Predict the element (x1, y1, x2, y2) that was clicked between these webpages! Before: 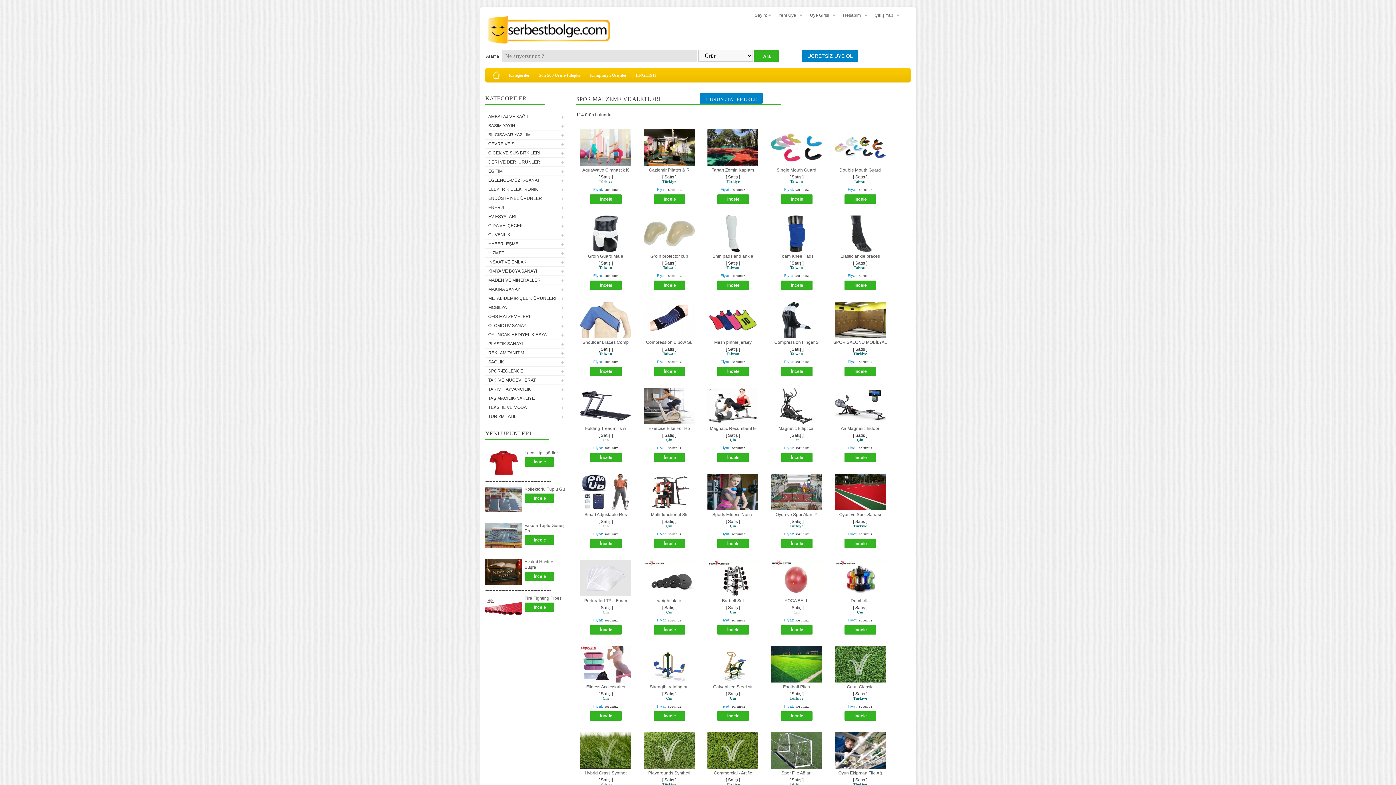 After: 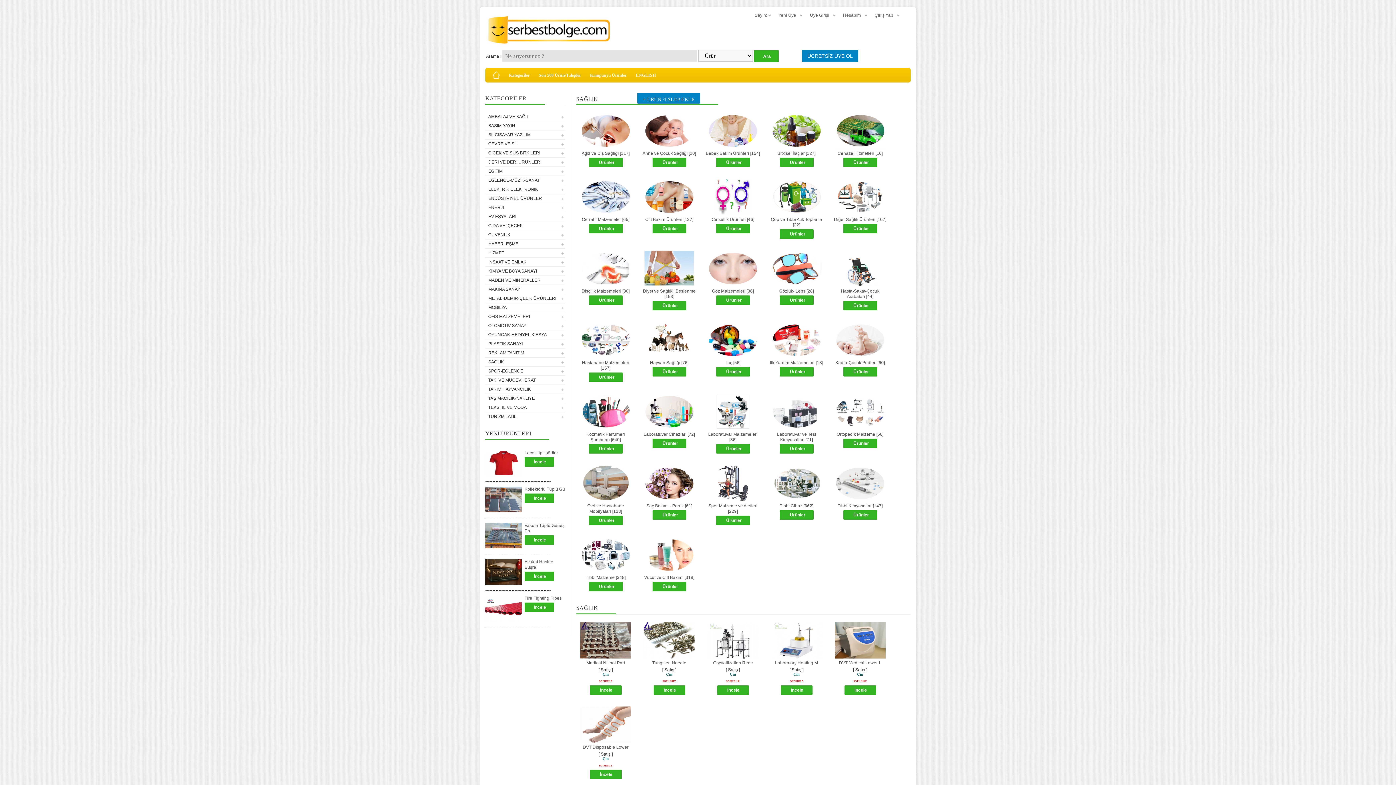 Action: label: SAĞLIK bbox: (485, 357, 565, 366)